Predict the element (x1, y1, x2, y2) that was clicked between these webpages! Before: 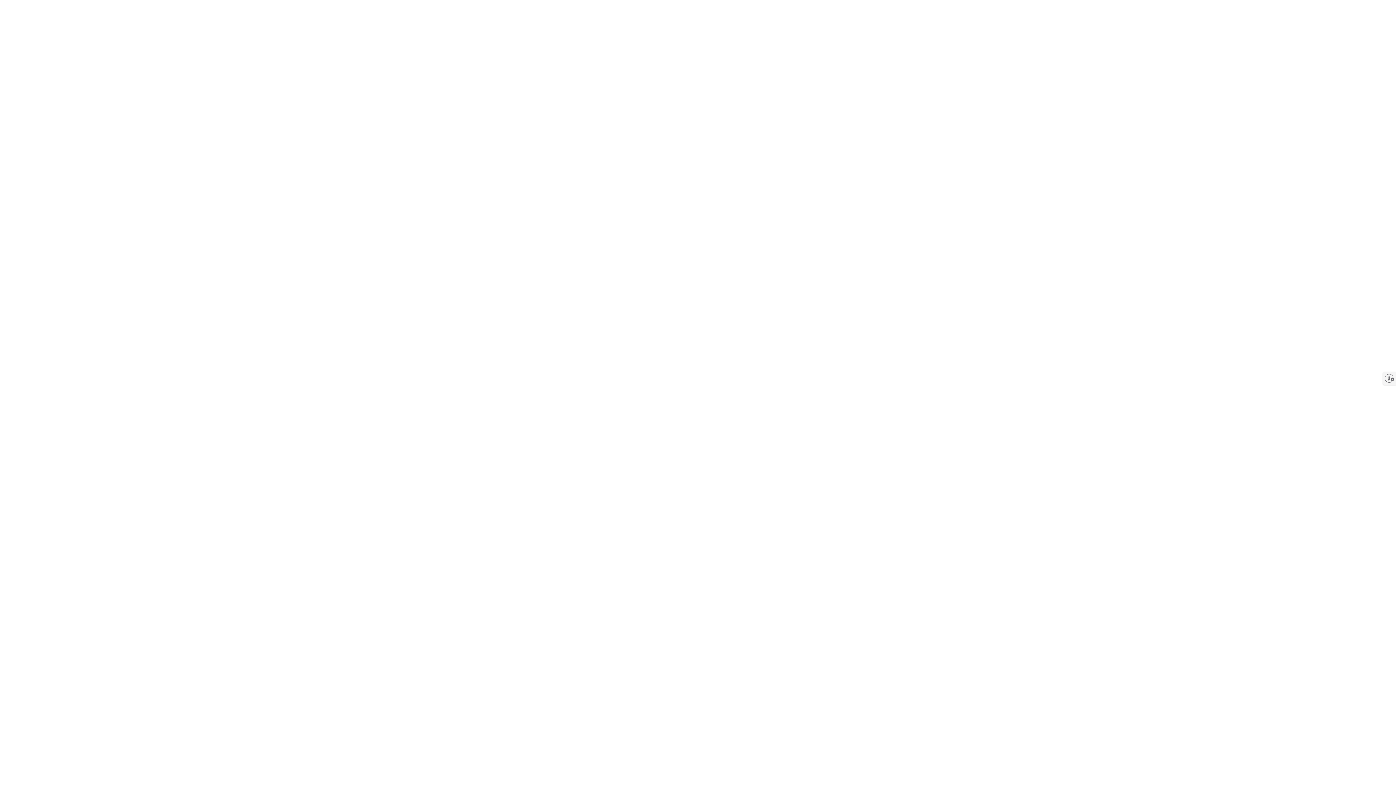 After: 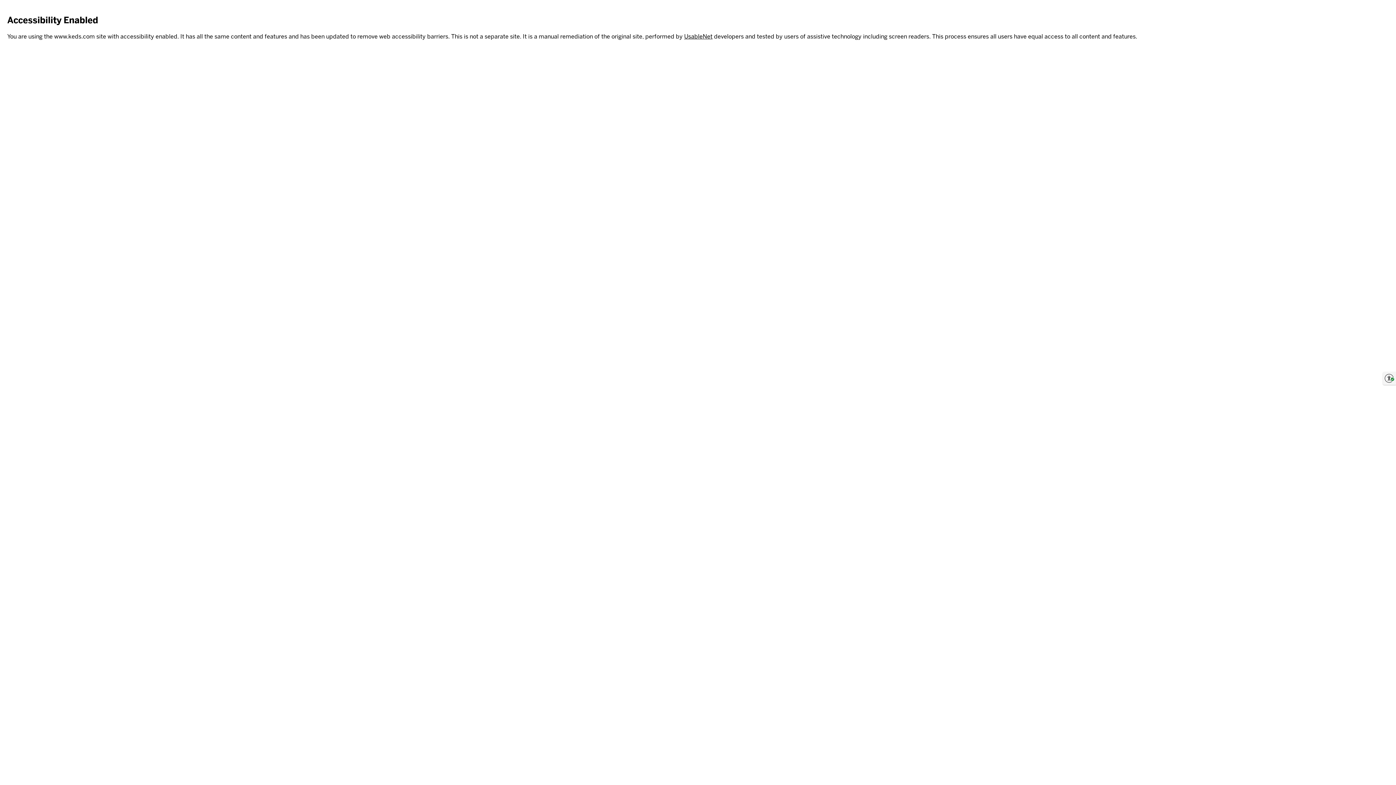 Action: label: Enable accessibility bbox: (1383, 372, 1396, 385)